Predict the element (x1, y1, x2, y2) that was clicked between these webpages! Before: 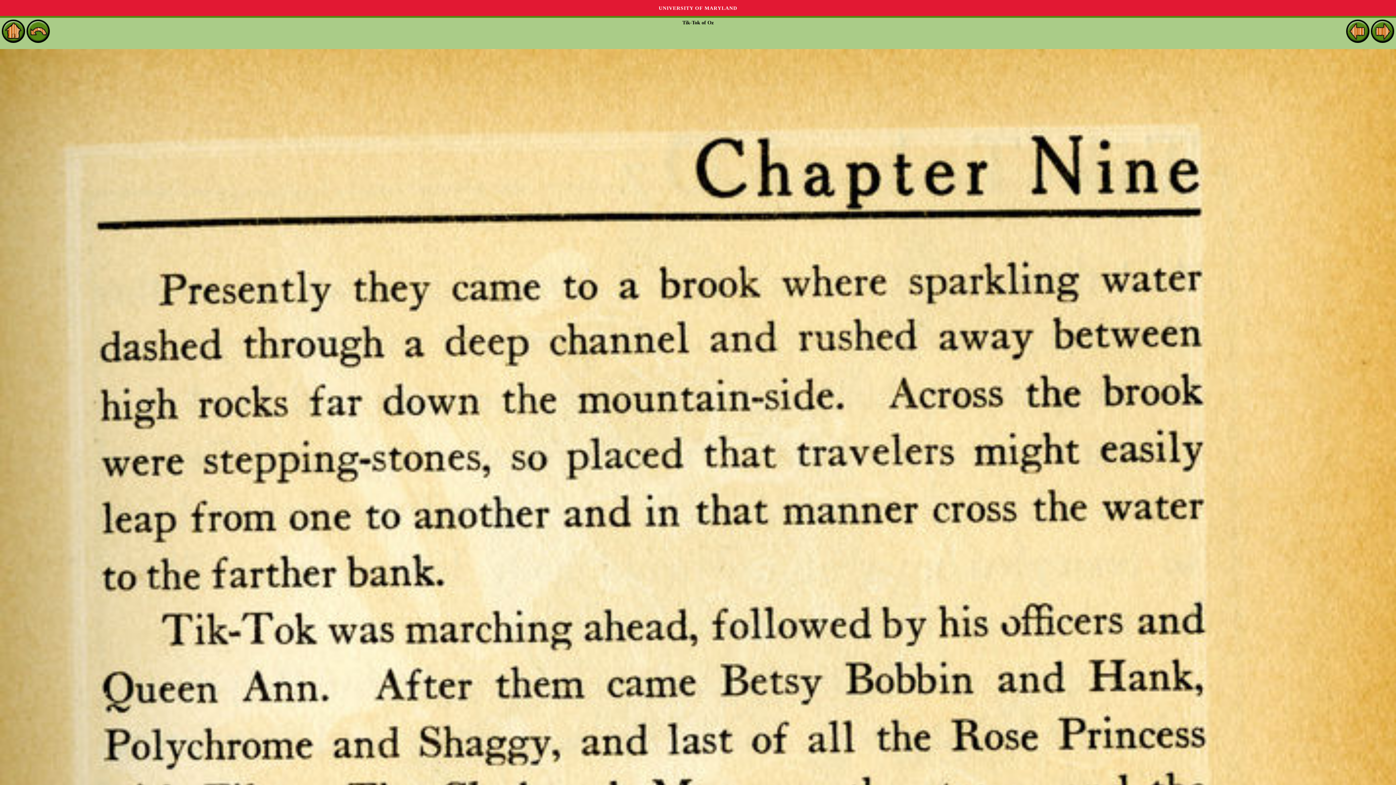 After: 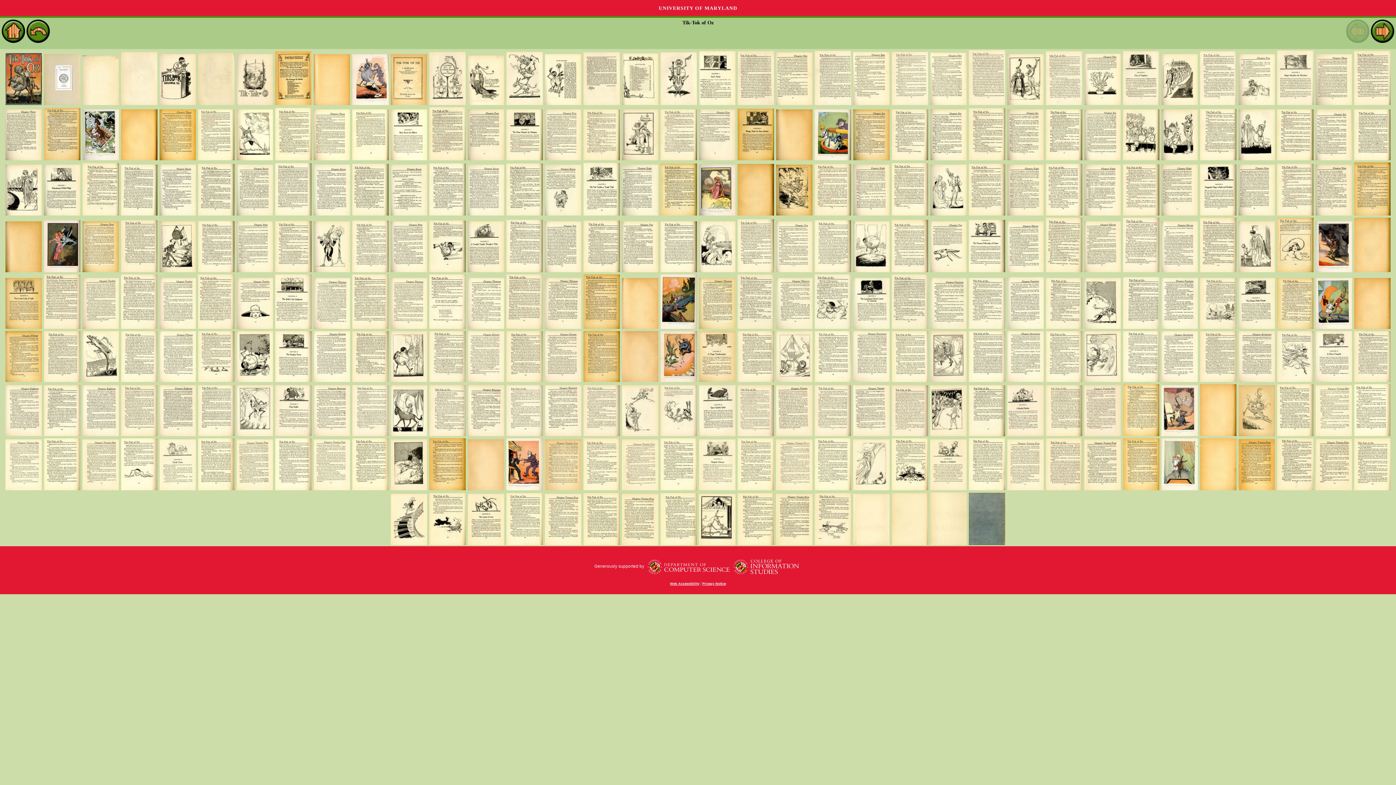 Action: bbox: (26, 37, 49, 42)